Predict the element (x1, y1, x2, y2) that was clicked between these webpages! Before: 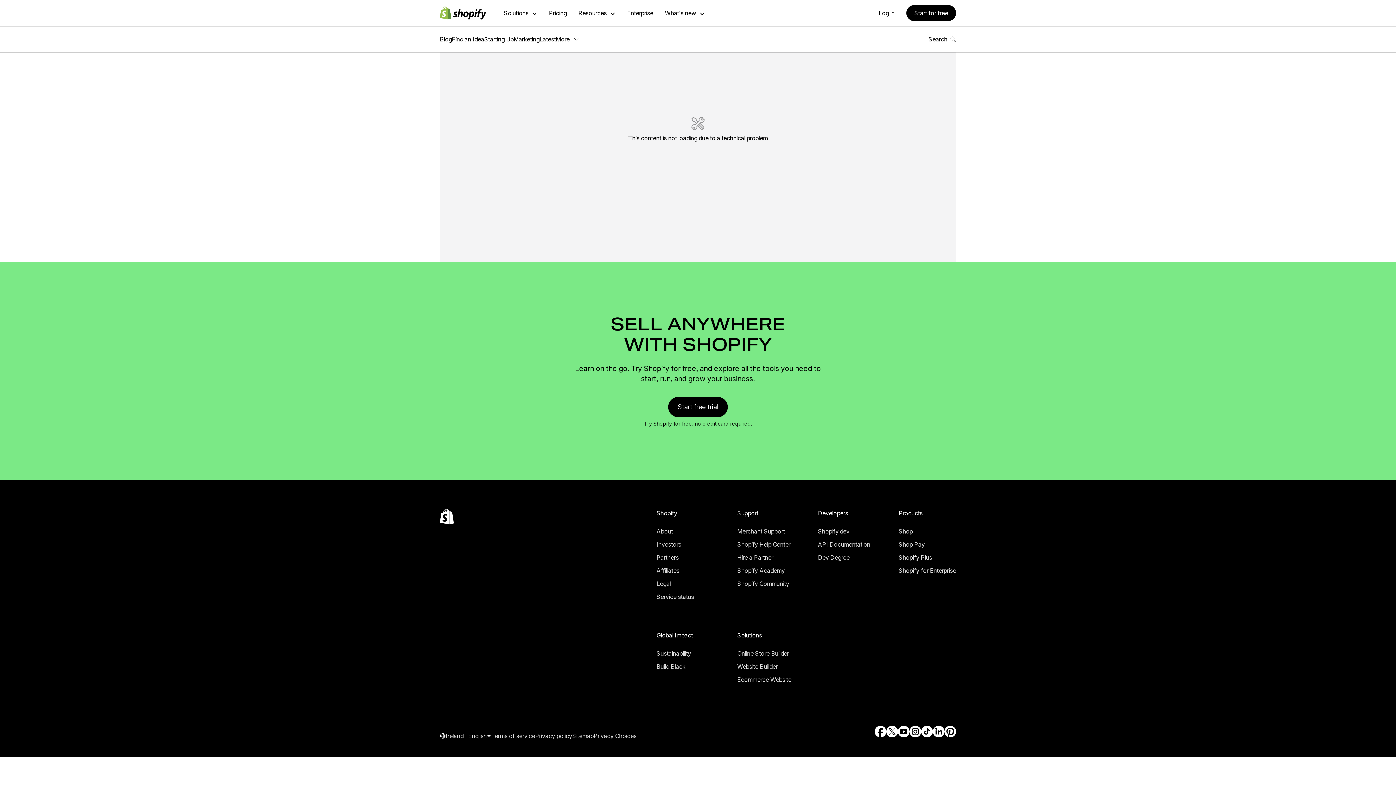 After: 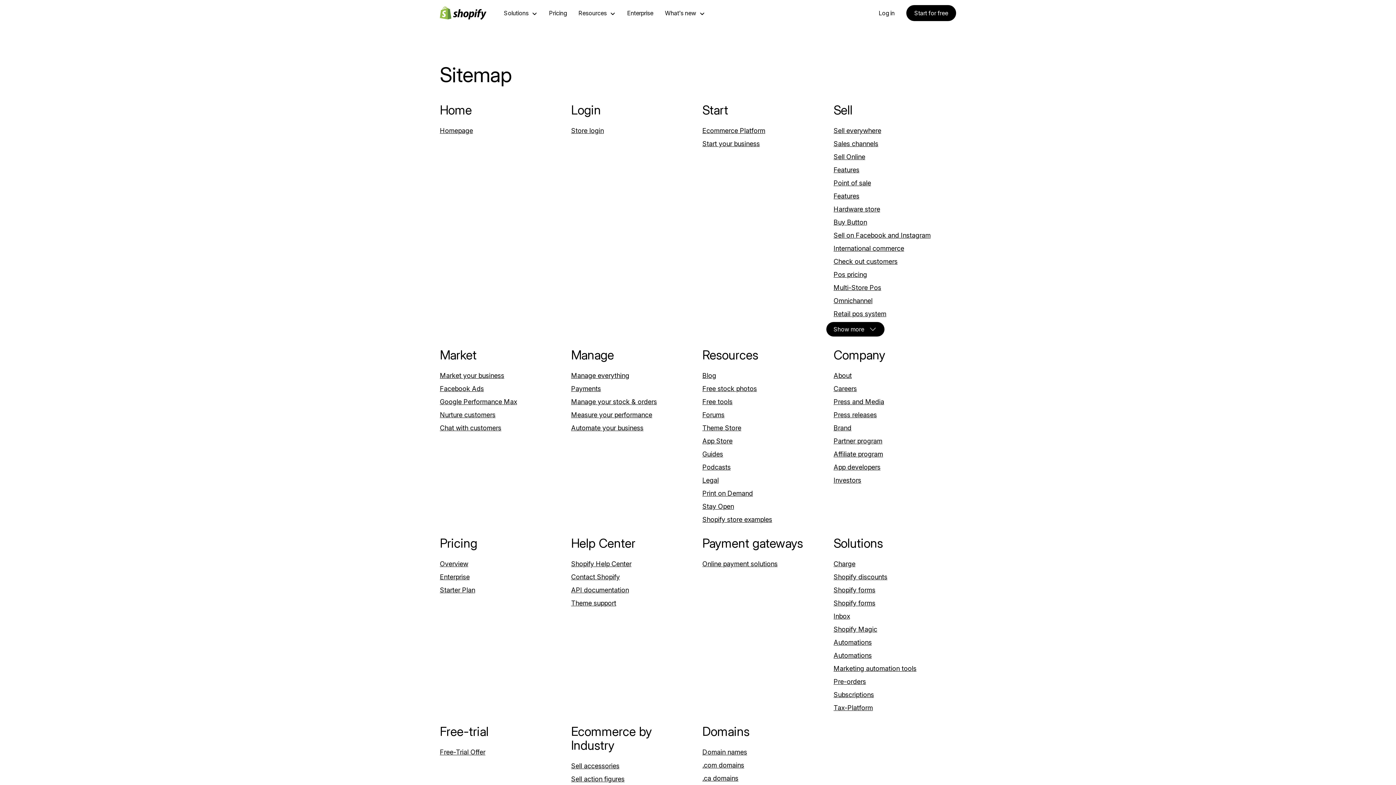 Action: label: Sitemap bbox: (572, 722, 593, 729)